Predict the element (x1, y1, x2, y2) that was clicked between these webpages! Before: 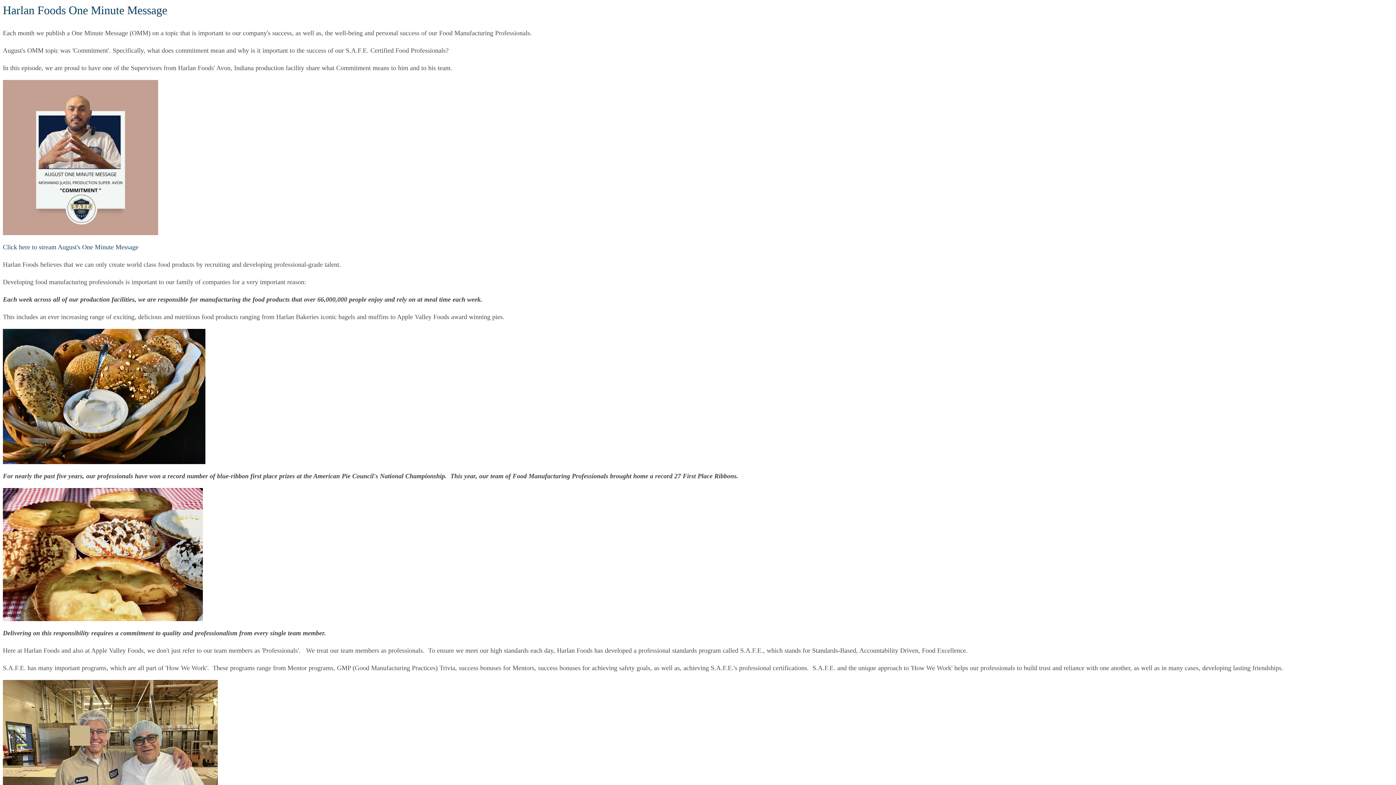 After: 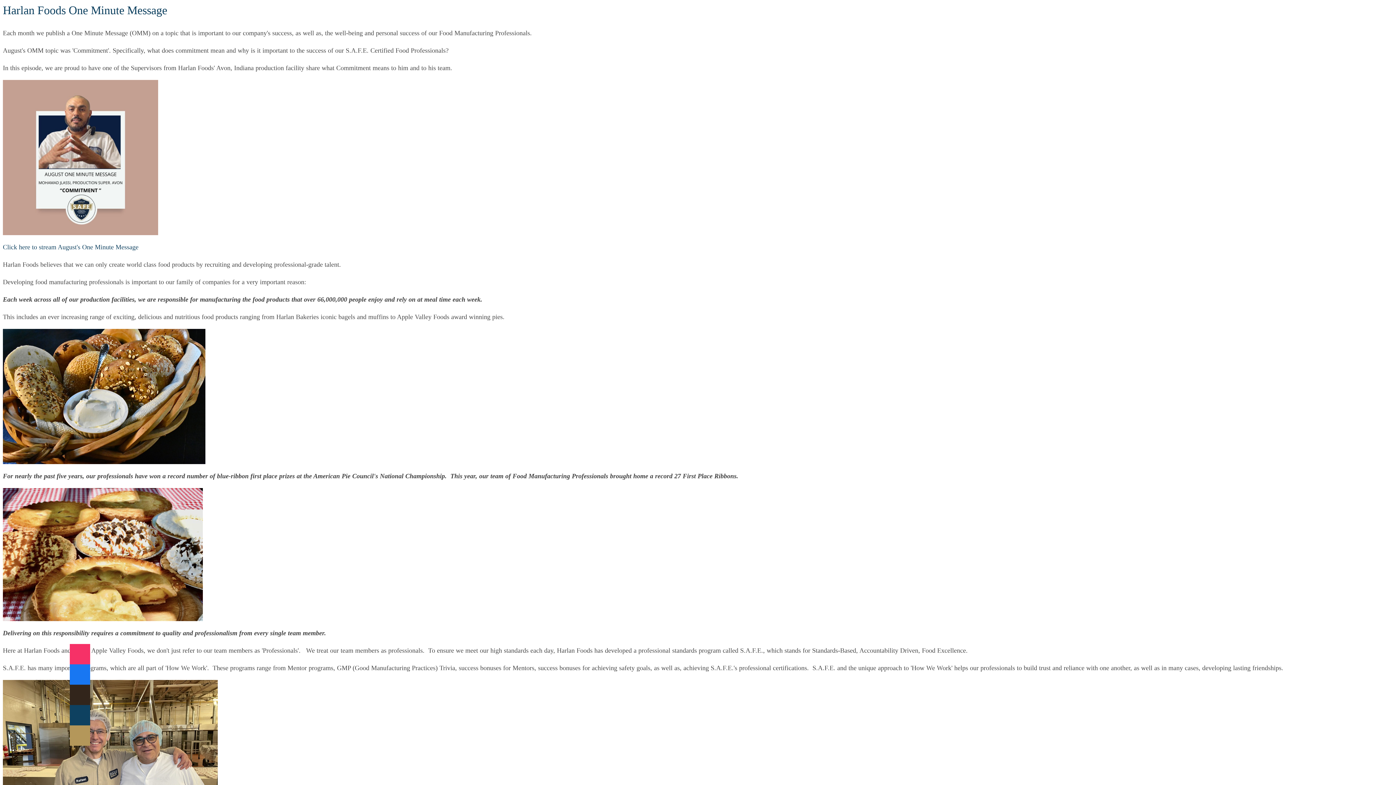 Action: label: Menu button bbox: (69, 725, 90, 746)